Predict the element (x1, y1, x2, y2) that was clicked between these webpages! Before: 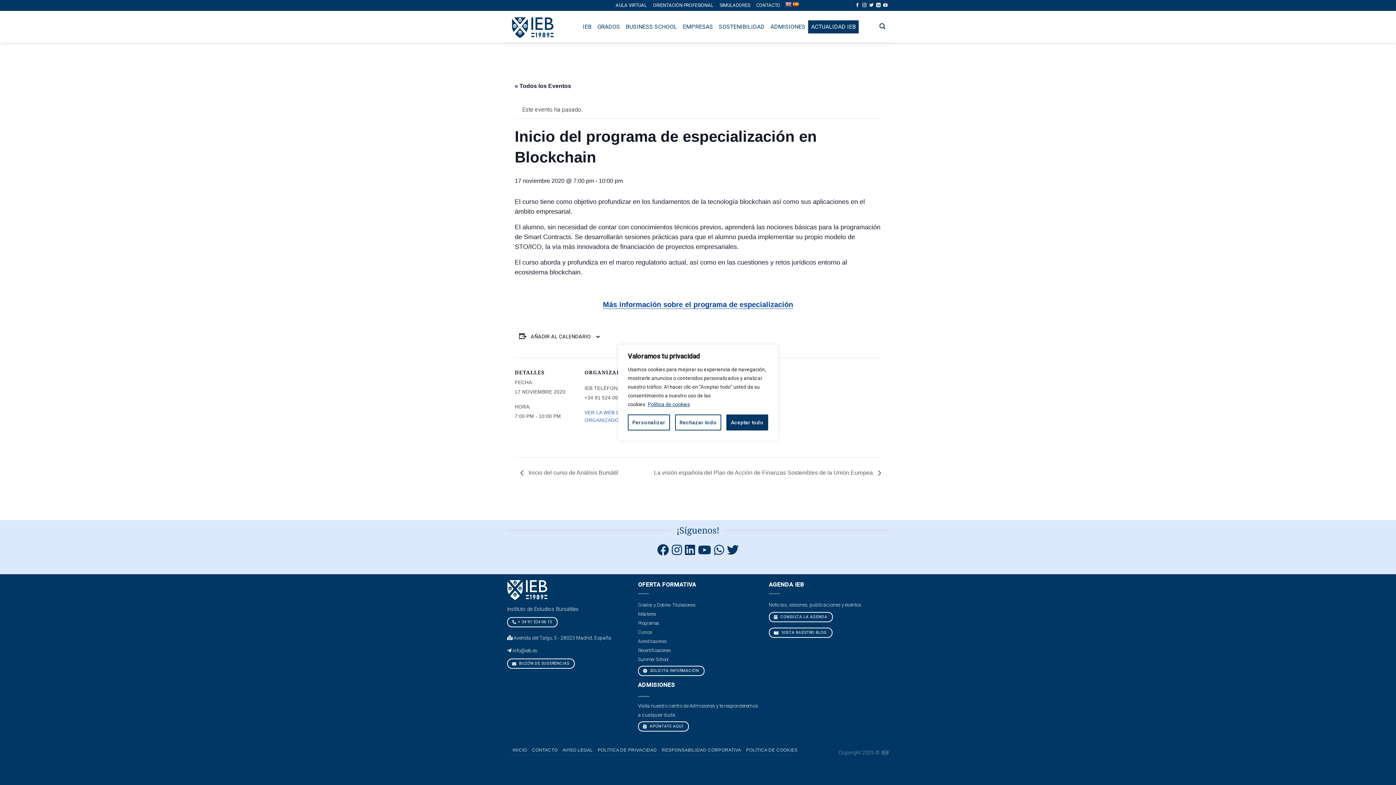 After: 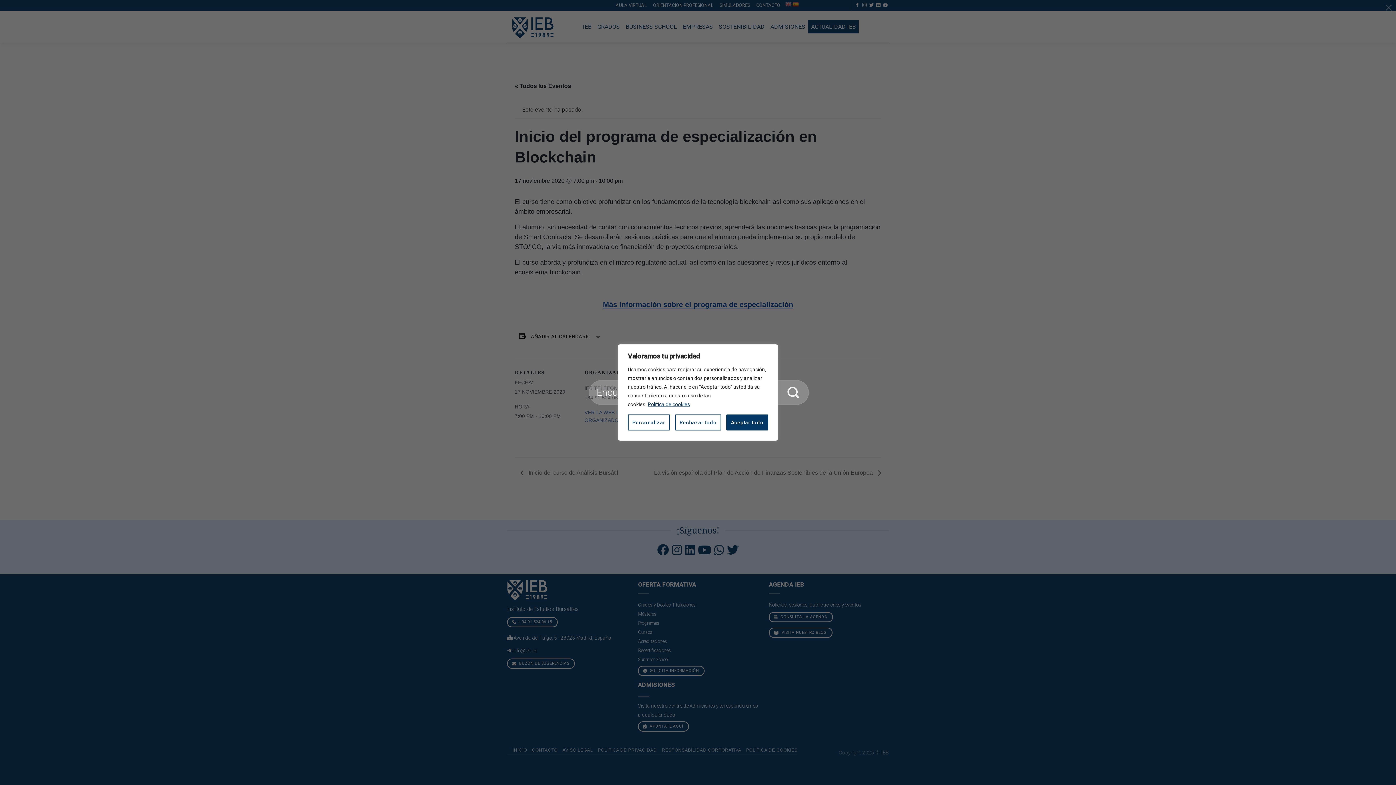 Action: label: Search bbox: (876, 22, 889, 29)